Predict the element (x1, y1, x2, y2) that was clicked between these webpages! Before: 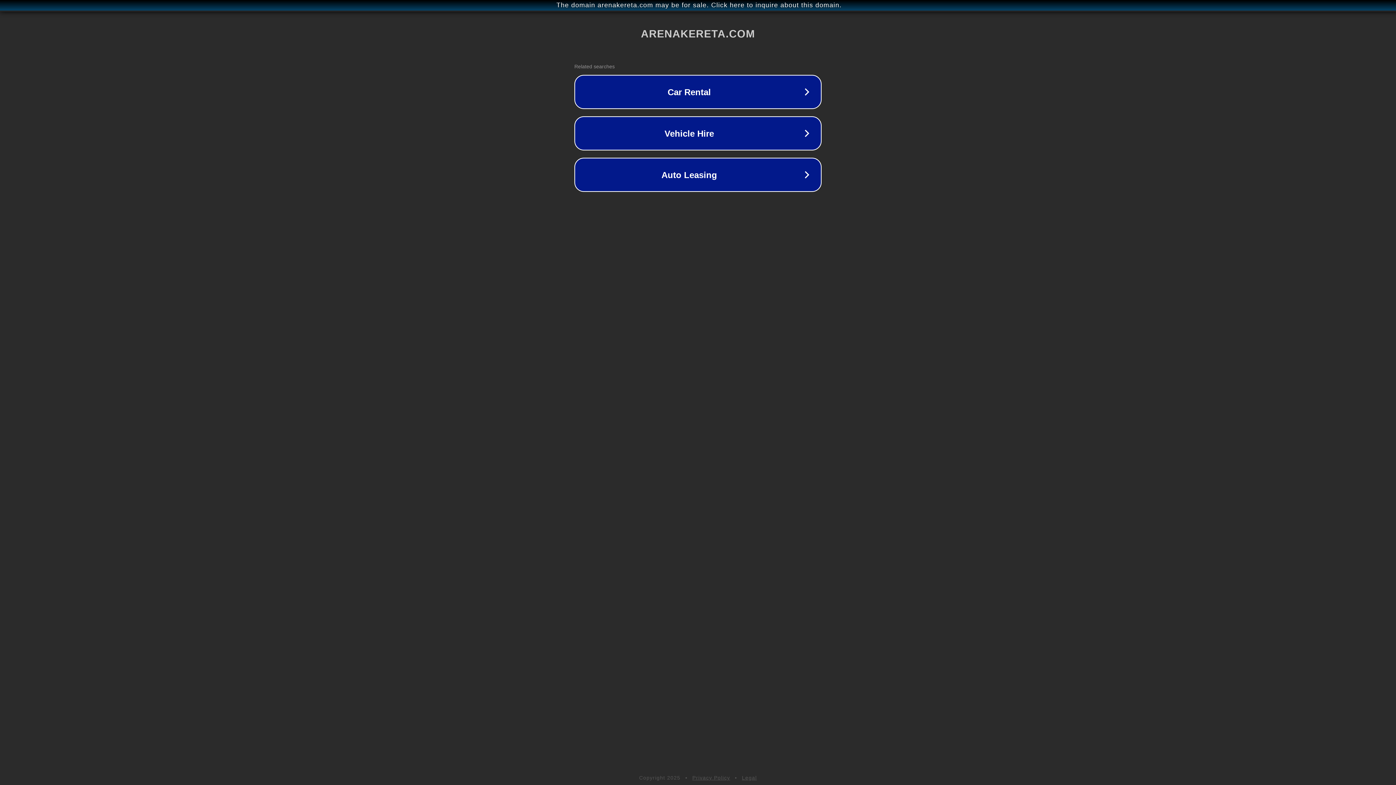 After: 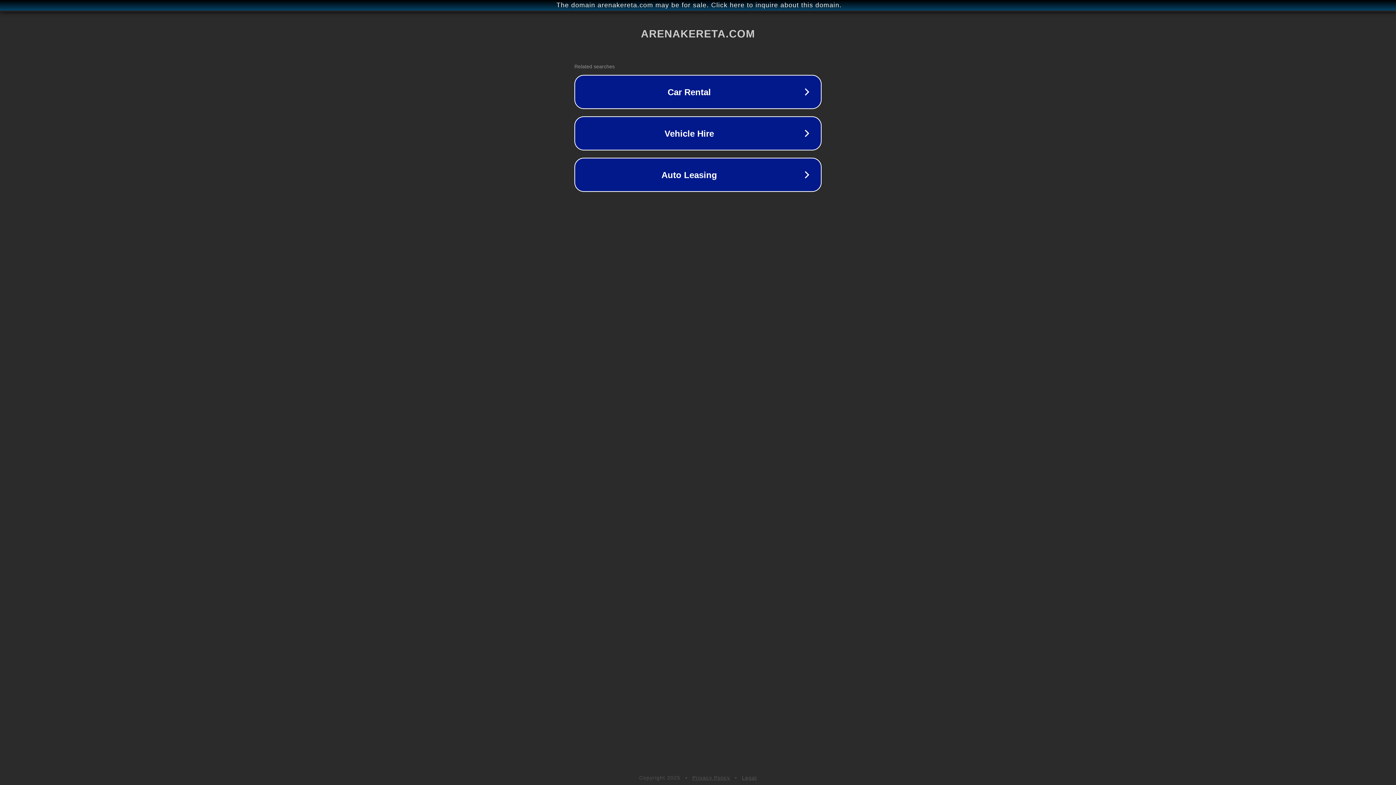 Action: bbox: (692, 775, 730, 781) label: Privacy Policy